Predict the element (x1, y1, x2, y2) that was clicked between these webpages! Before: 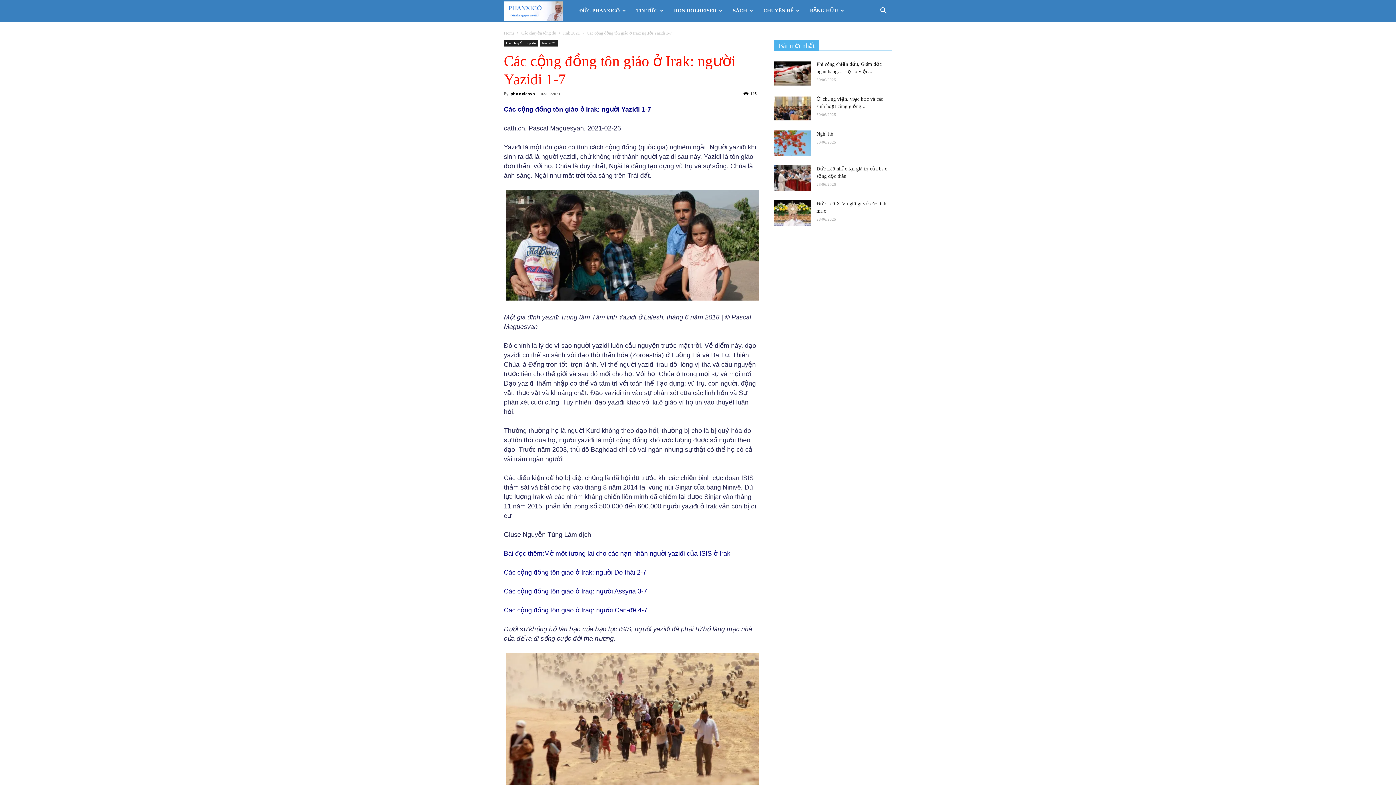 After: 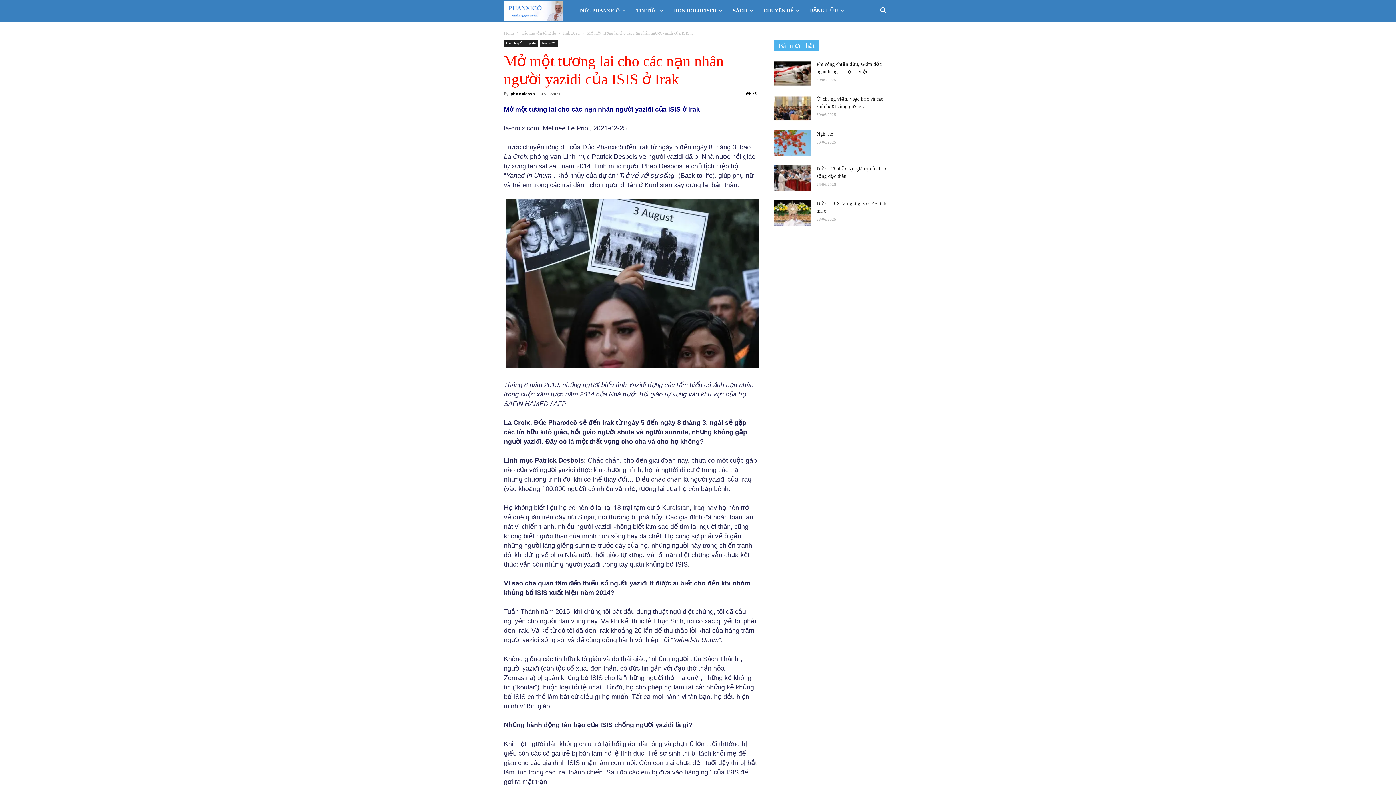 Action: label: Mở một tương lai cho các nạn nhân người yaziđ bbox: (544, 550, 683, 557)